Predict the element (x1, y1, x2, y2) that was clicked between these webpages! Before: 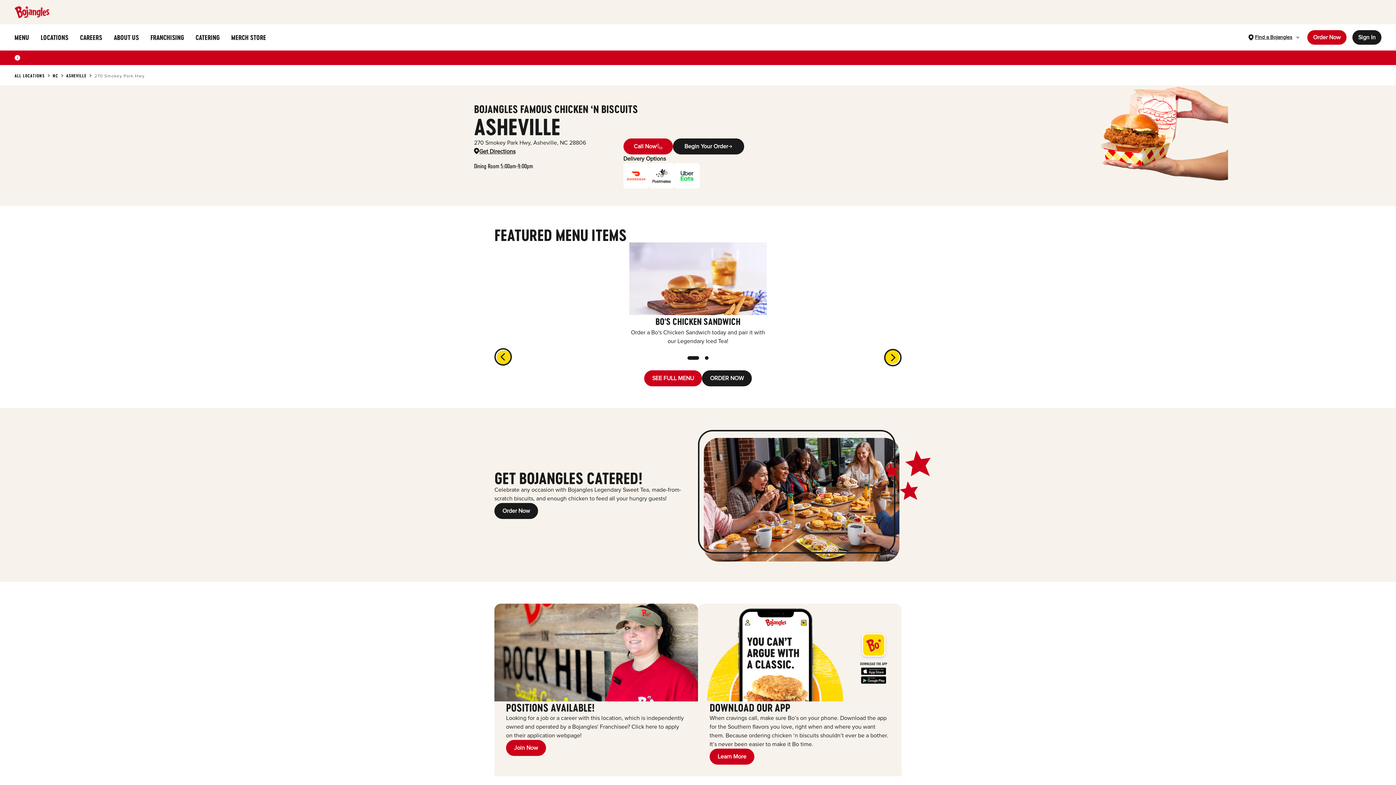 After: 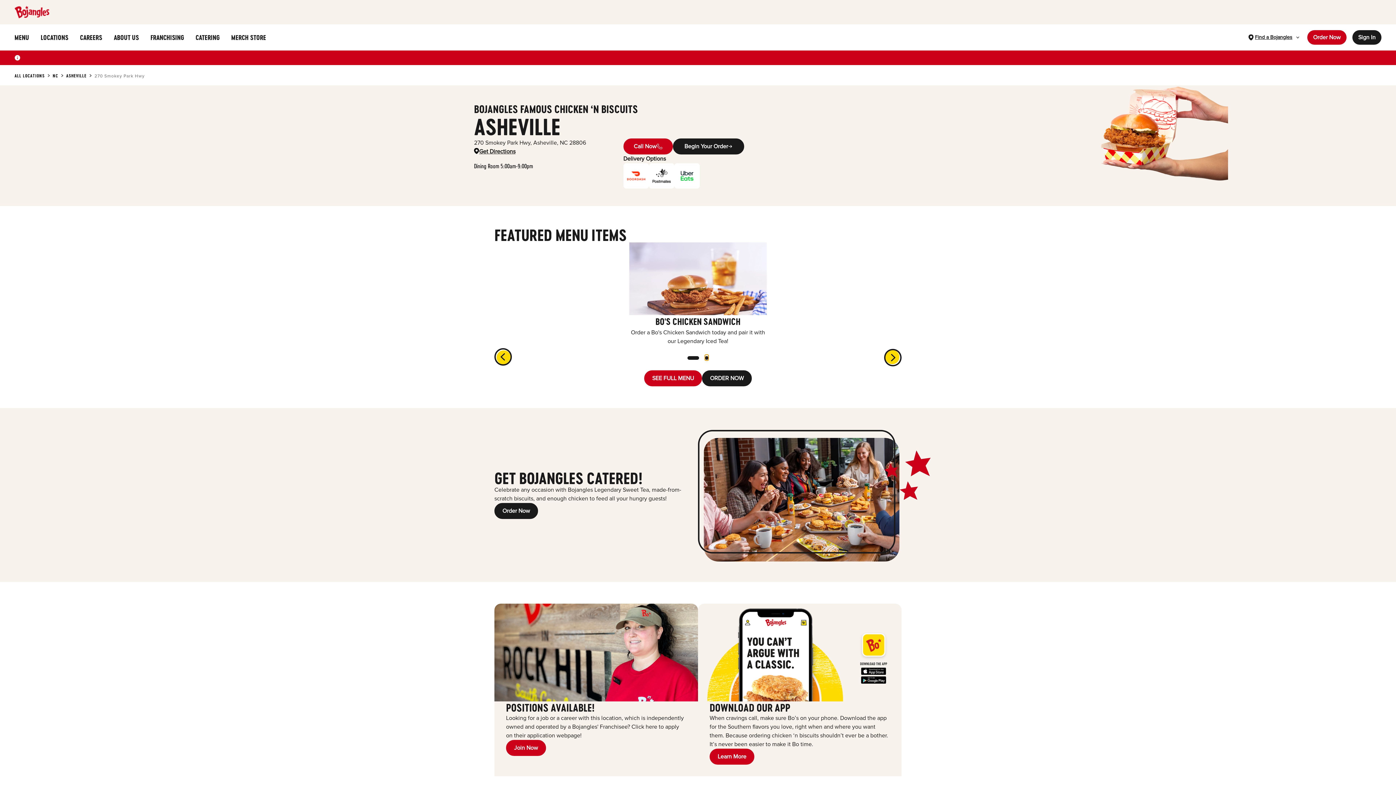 Action: bbox: (705, 356, 708, 359) label: slide dot